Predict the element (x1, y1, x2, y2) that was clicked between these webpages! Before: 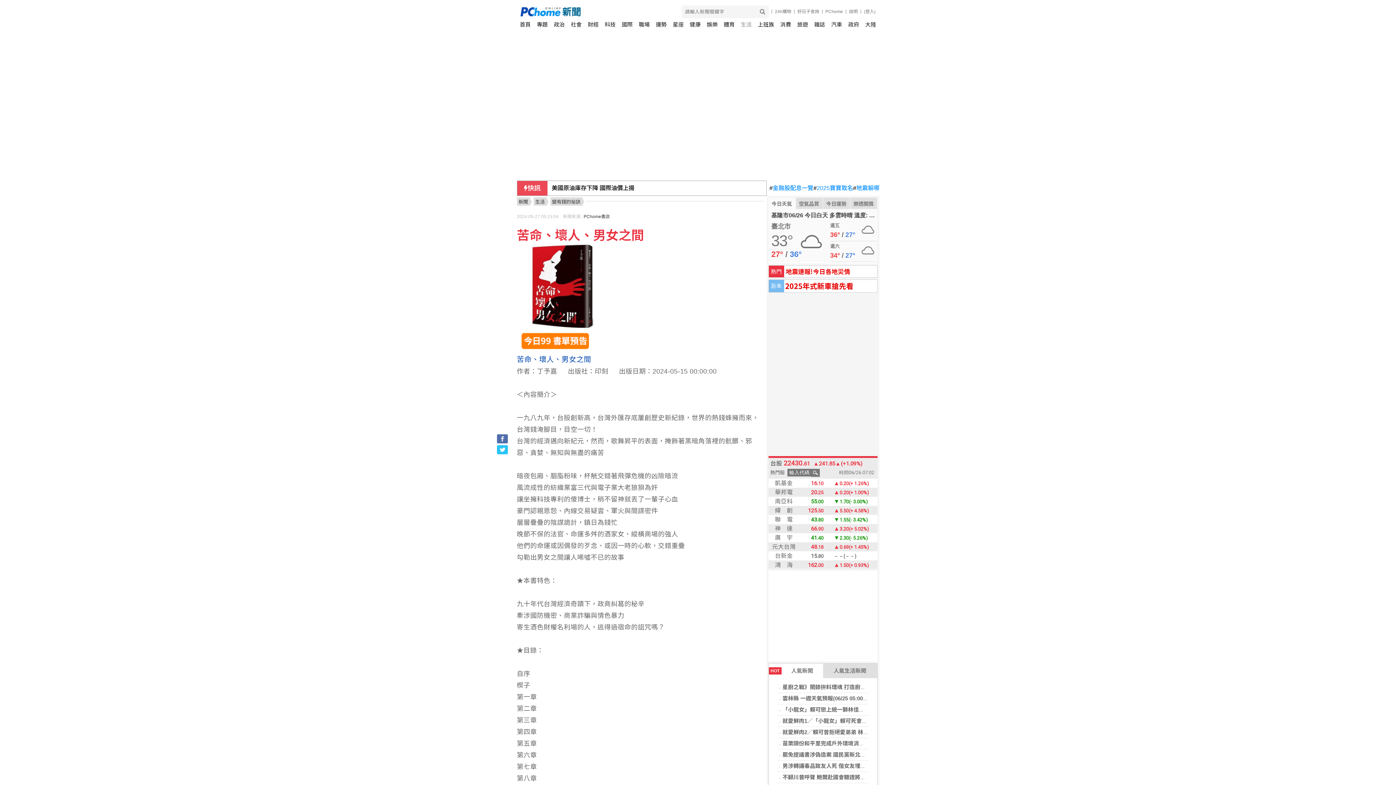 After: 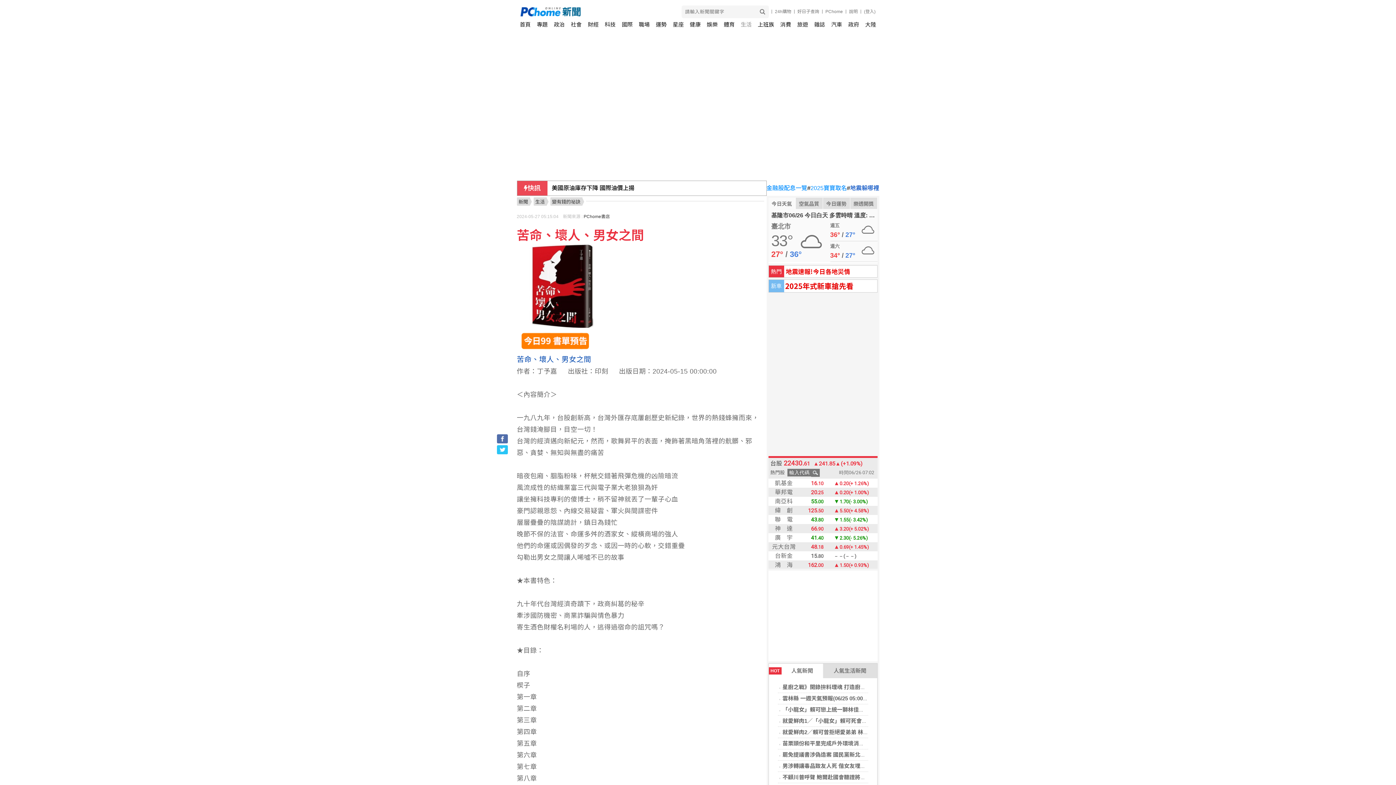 Action: bbox: (853, 185, 885, 191) label: #地震躲哪裡